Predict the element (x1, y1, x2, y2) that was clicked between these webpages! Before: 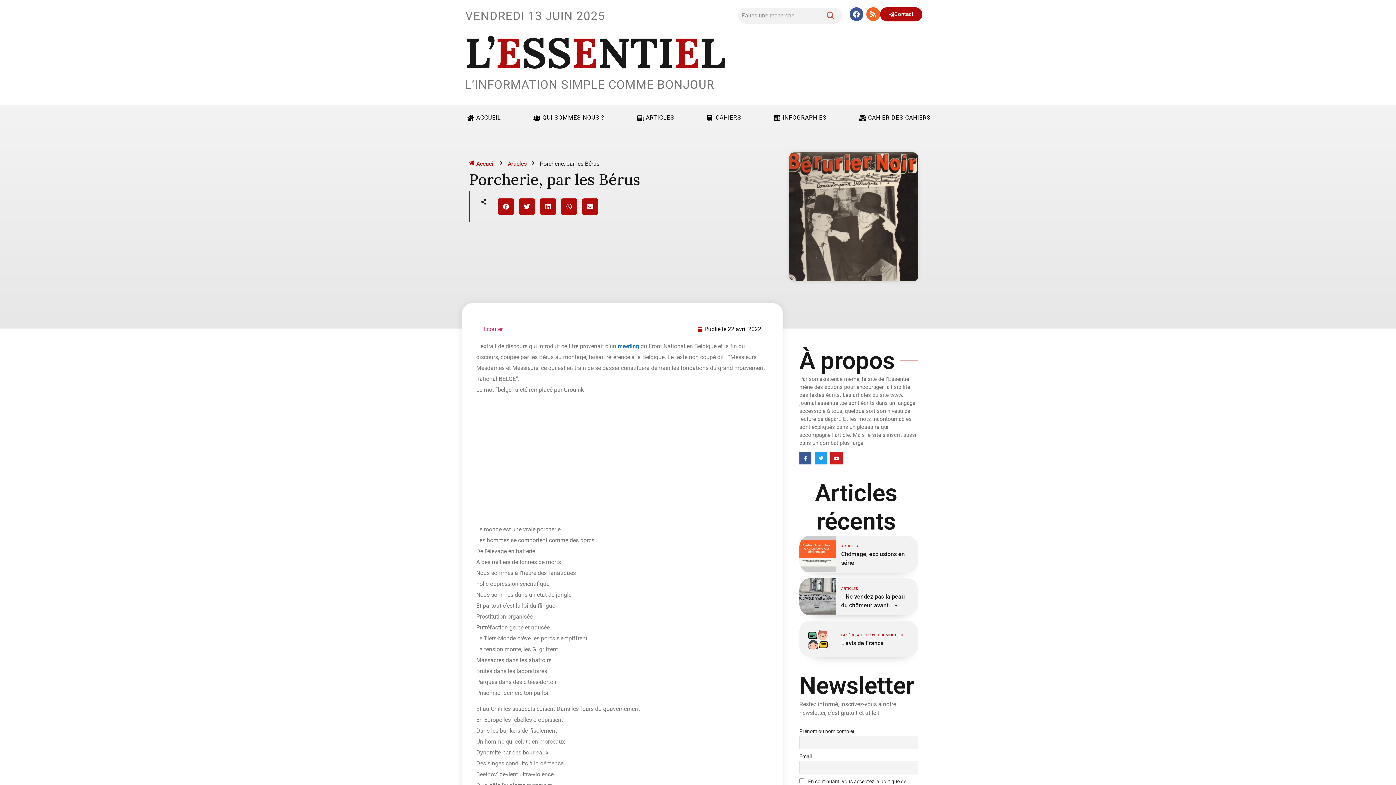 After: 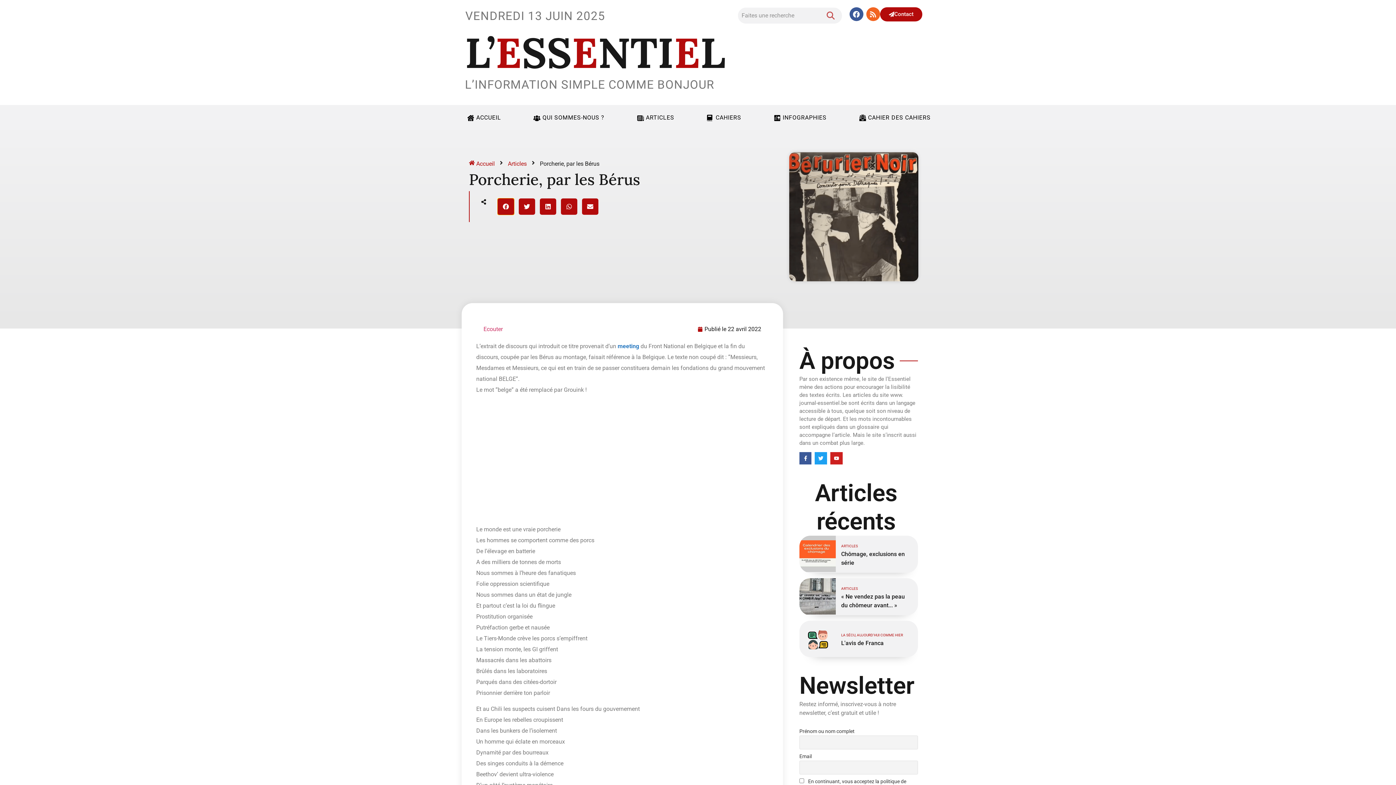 Action: bbox: (497, 198, 514, 214) label: Partager sur facebook